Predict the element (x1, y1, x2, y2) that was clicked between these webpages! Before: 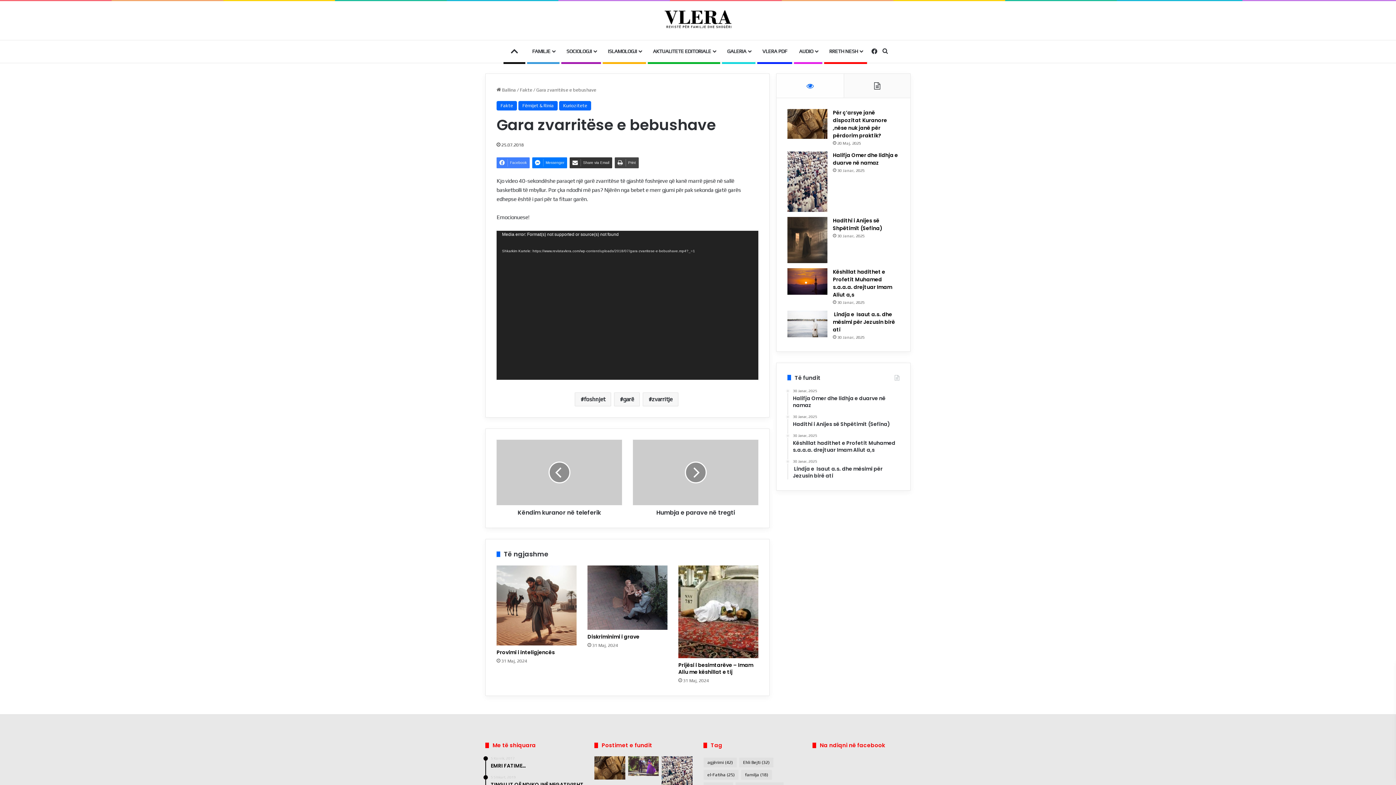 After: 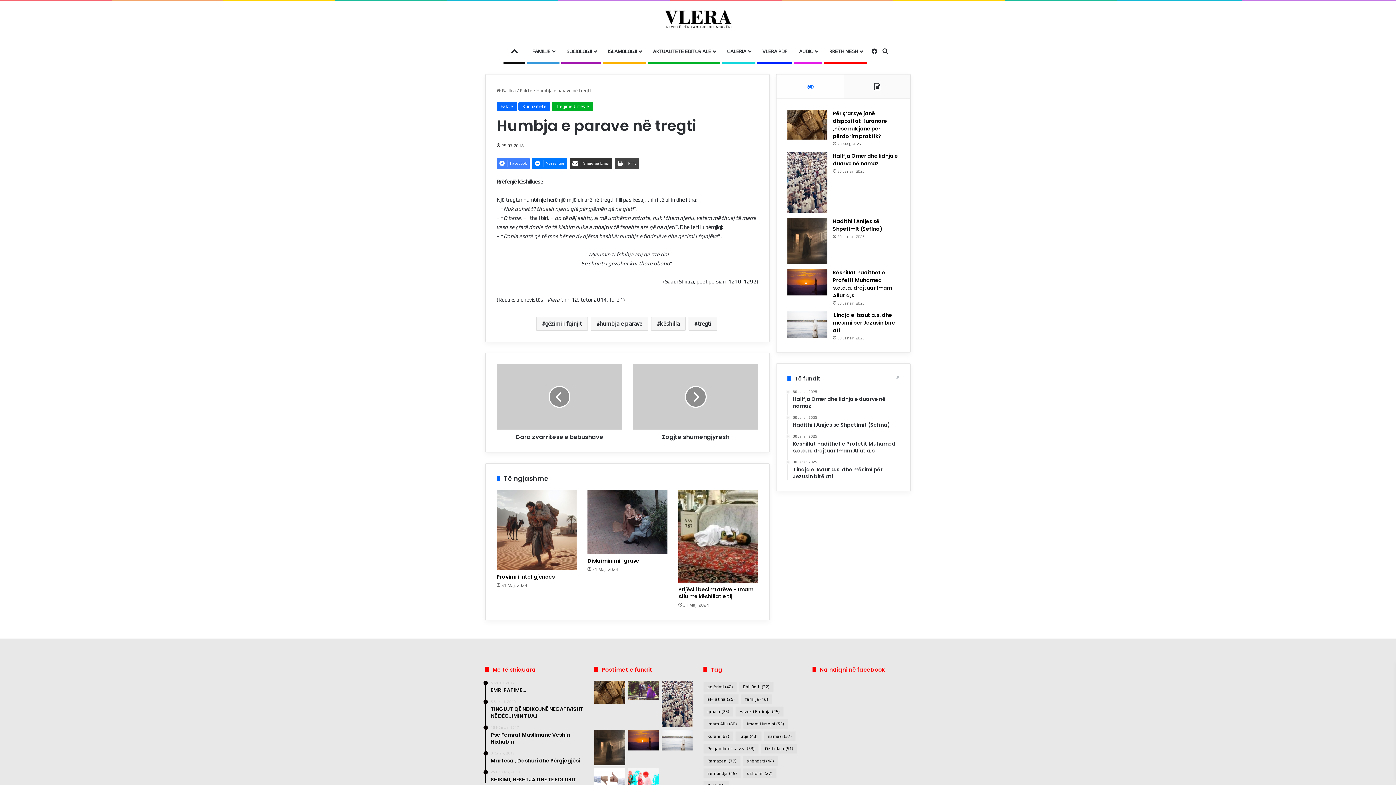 Action: bbox: (633, 440, 758, 505) label: Humbja e parave në tregti